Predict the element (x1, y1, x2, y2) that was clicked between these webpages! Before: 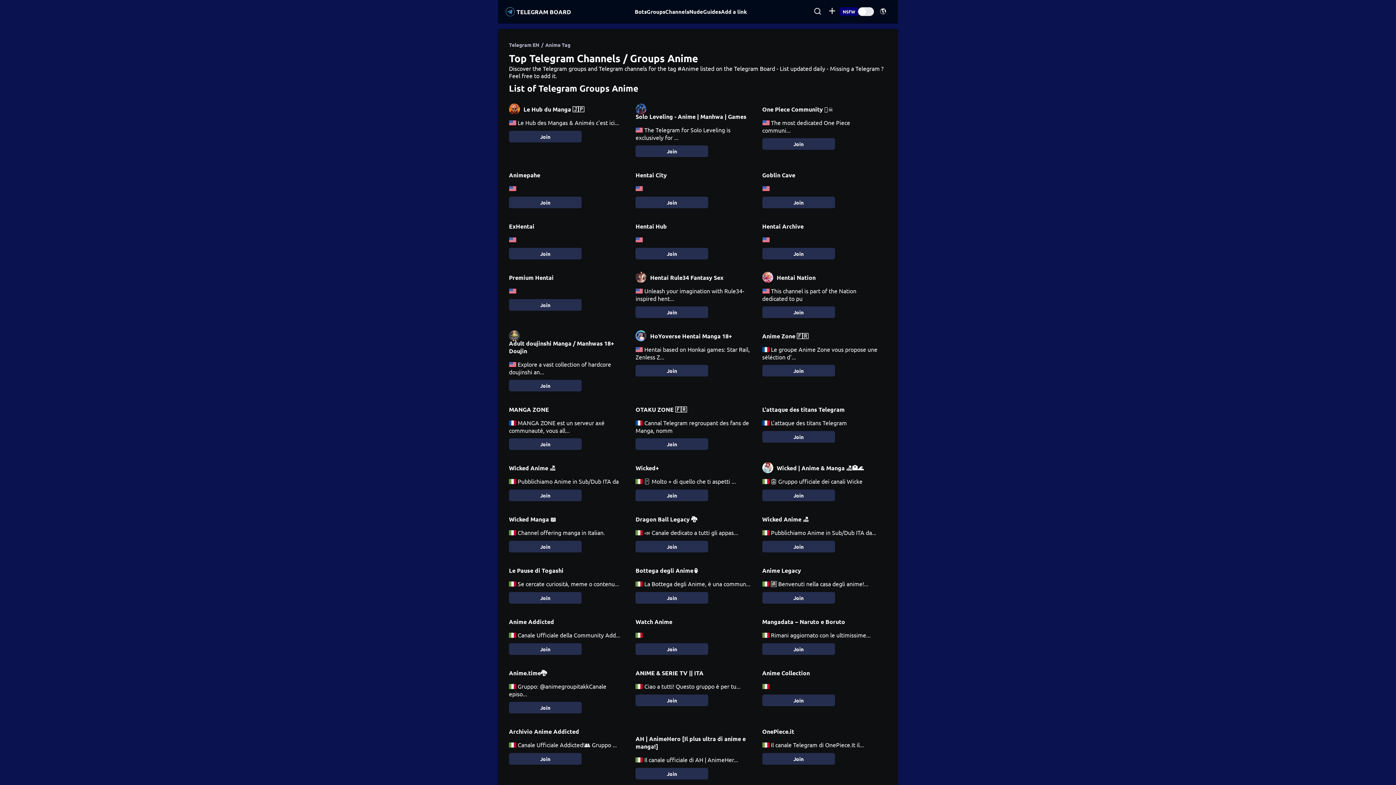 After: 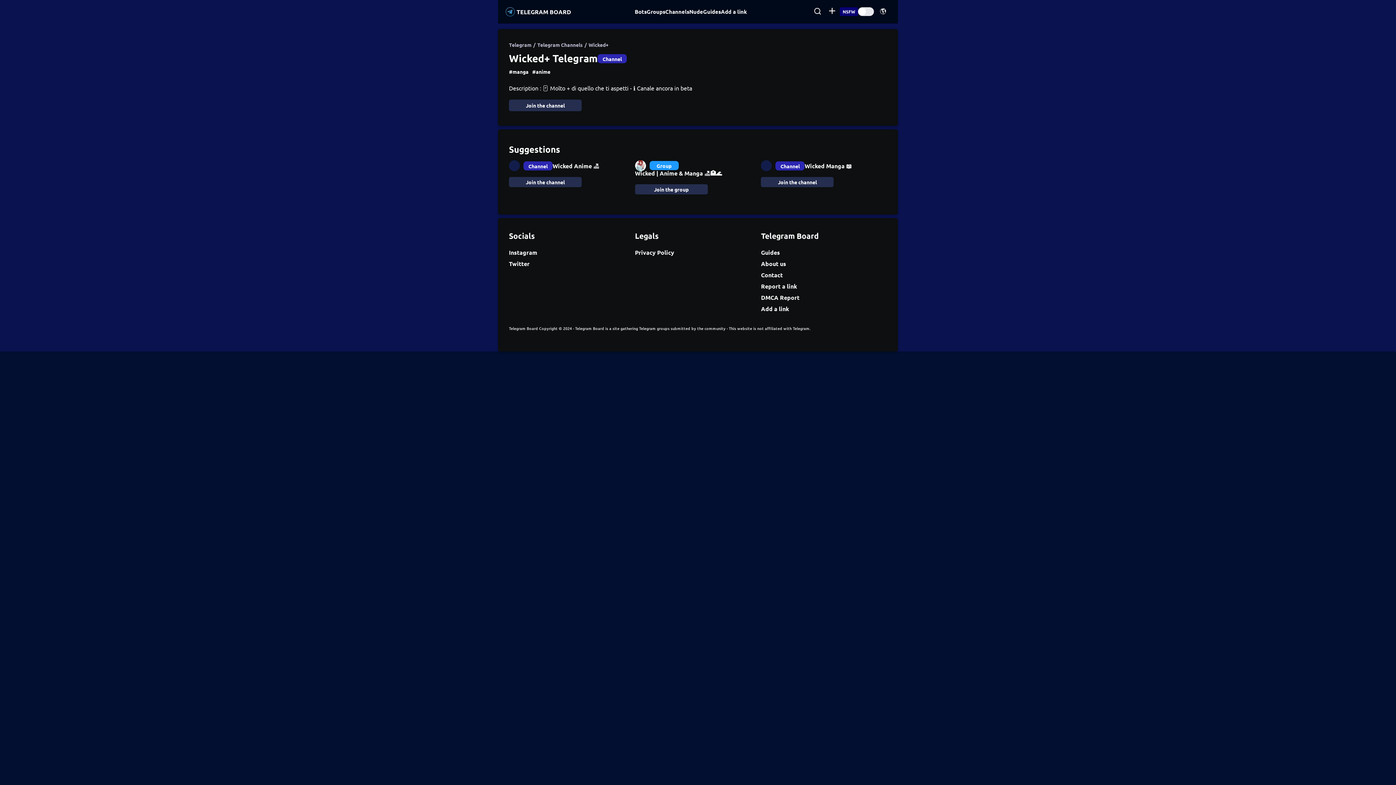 Action: label: Wicked+ bbox: (635, 464, 751, 471)